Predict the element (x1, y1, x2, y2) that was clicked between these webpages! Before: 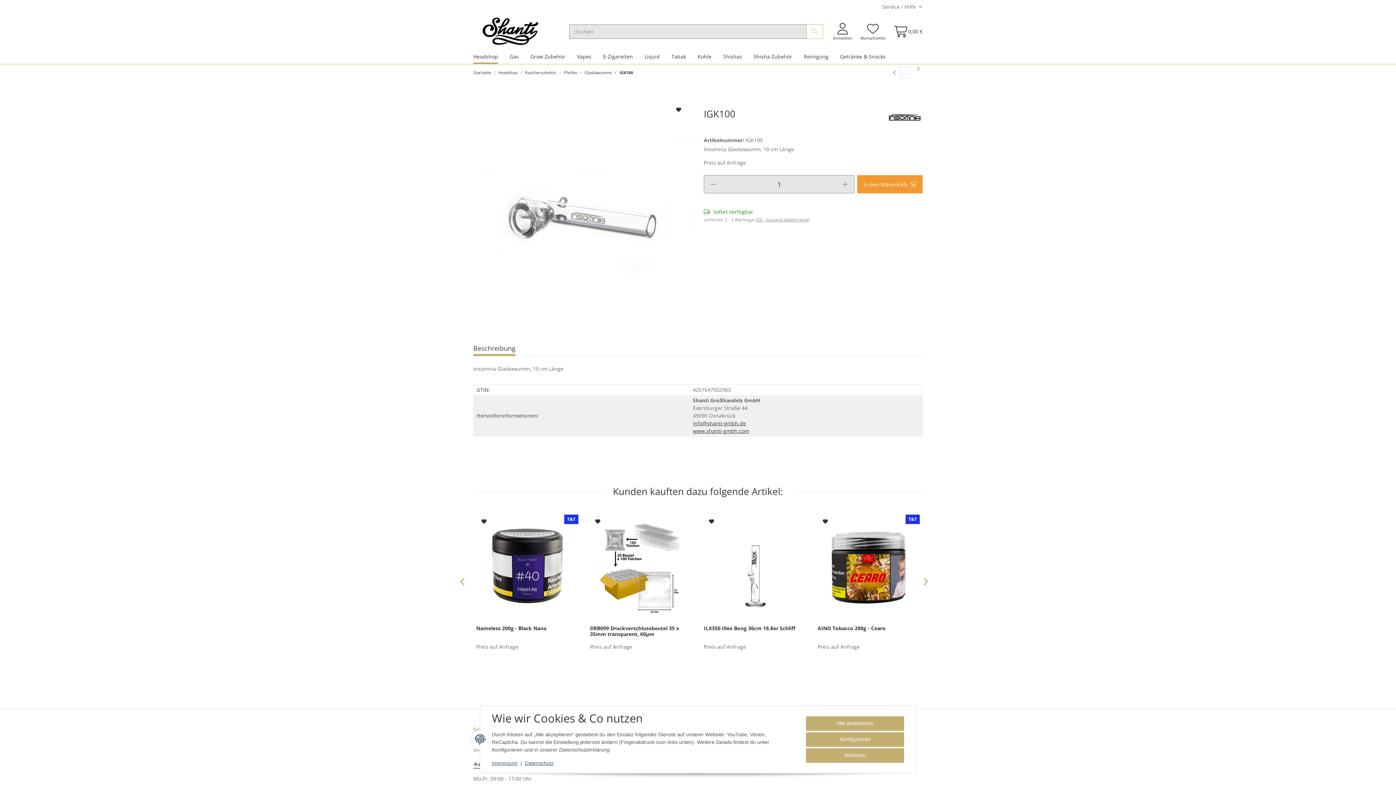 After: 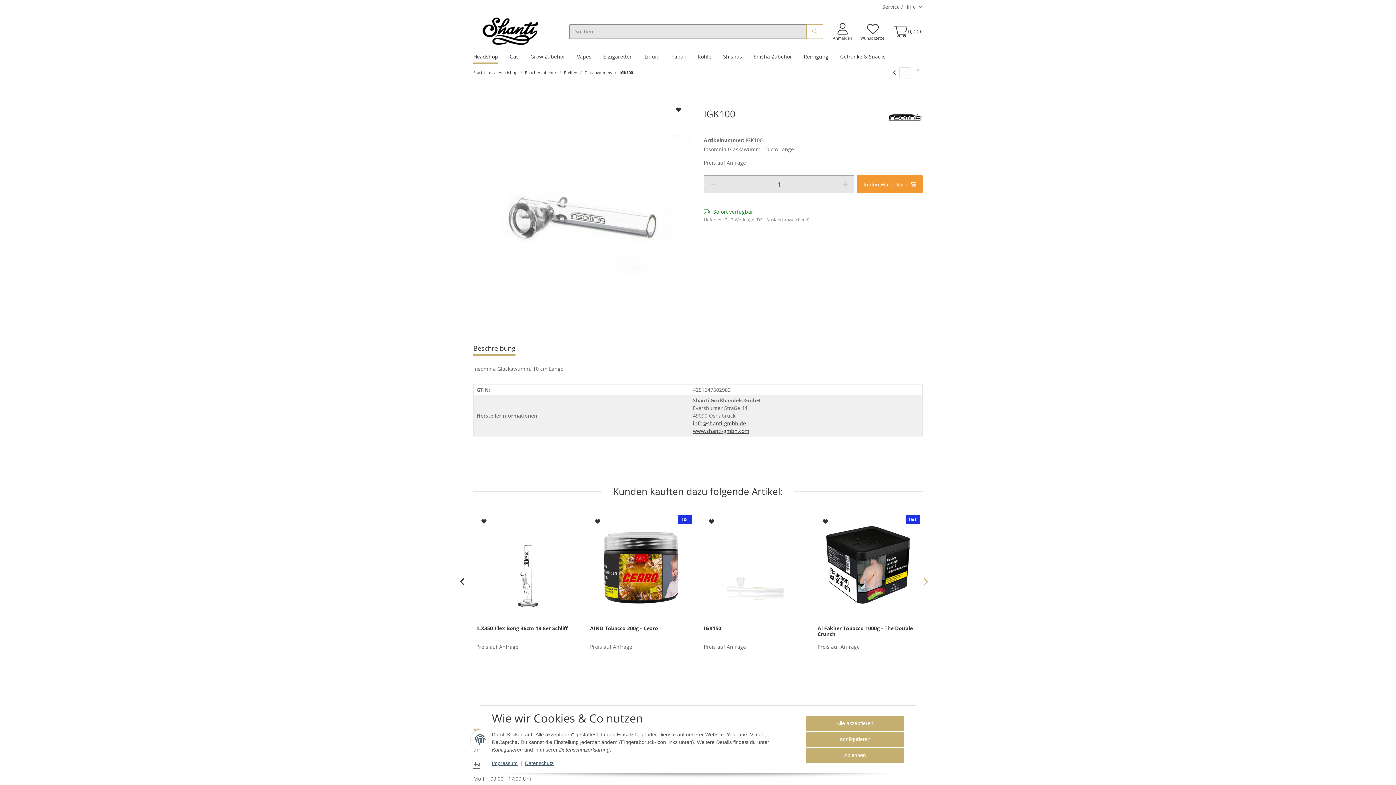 Action: label: Previous bbox: (460, 575, 473, 590)